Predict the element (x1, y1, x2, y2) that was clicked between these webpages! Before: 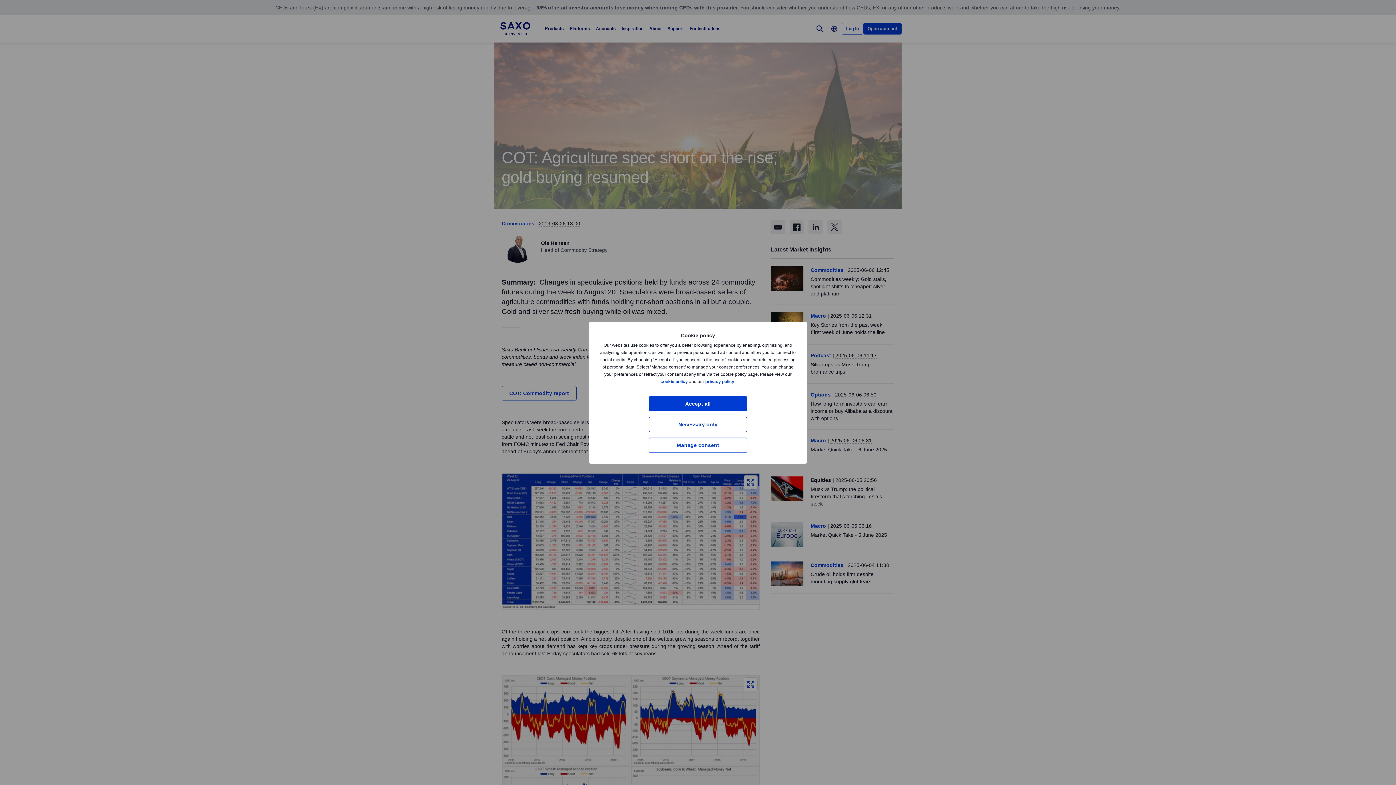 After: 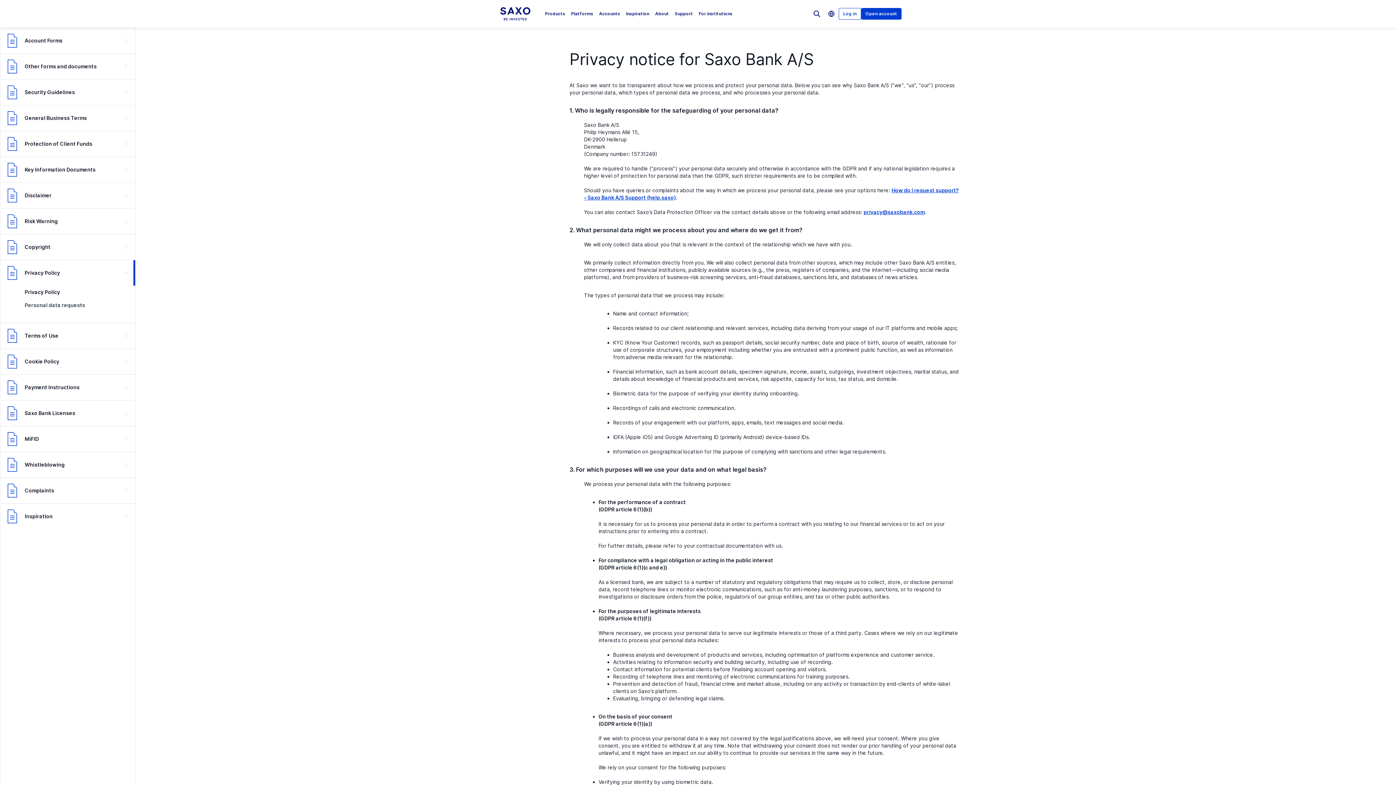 Action: label: privacy policy bbox: (705, 379, 734, 384)